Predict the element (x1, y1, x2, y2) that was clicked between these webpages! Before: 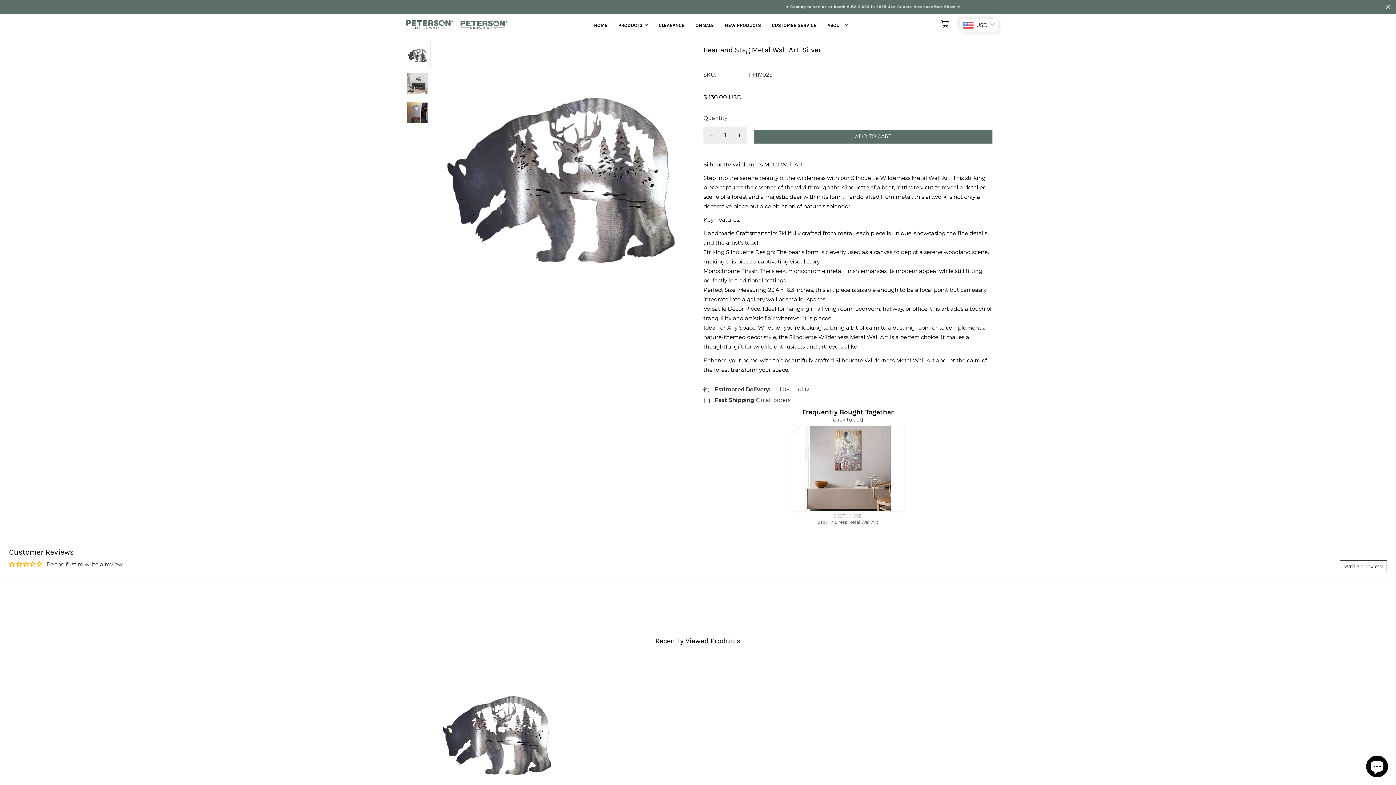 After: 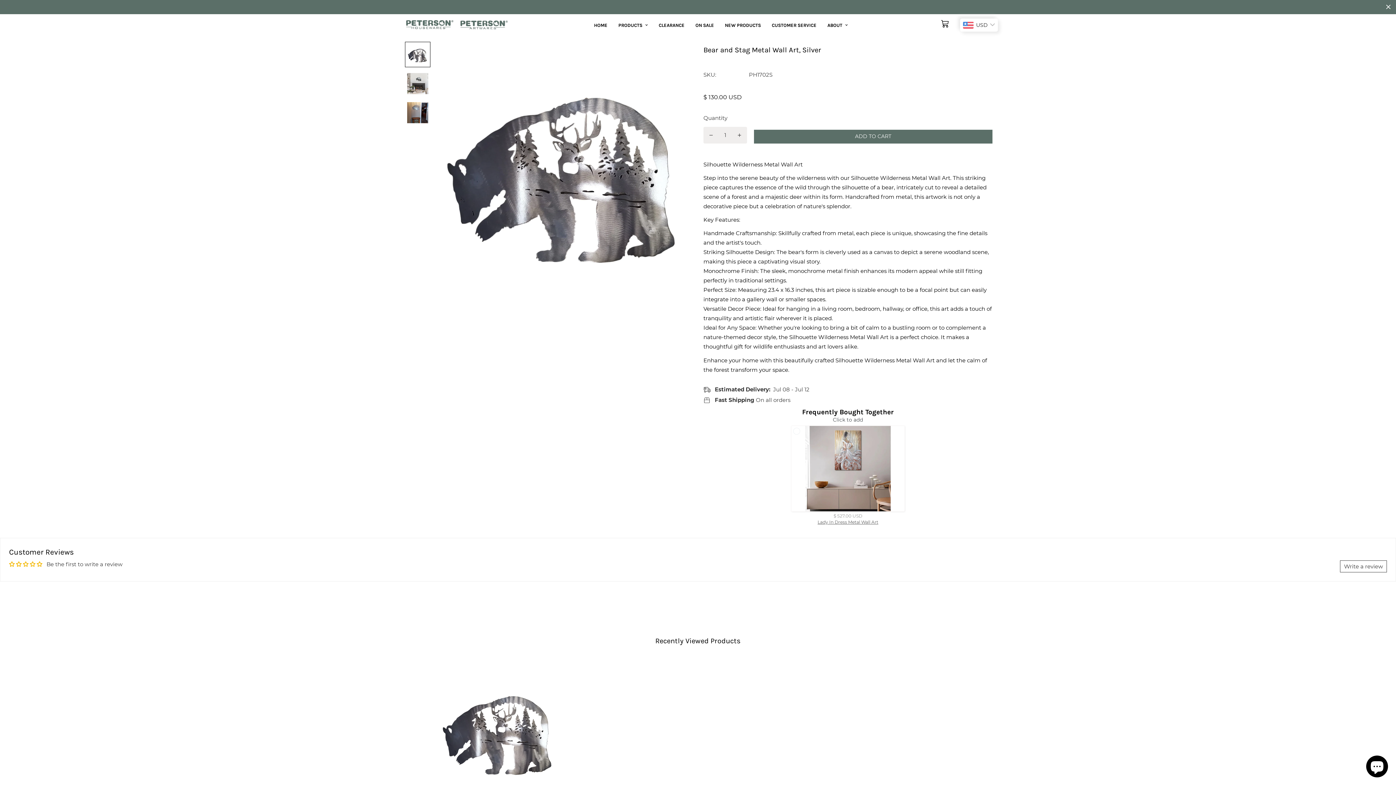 Action: bbox: (1340, 560, 1387, 572) label: Write a review